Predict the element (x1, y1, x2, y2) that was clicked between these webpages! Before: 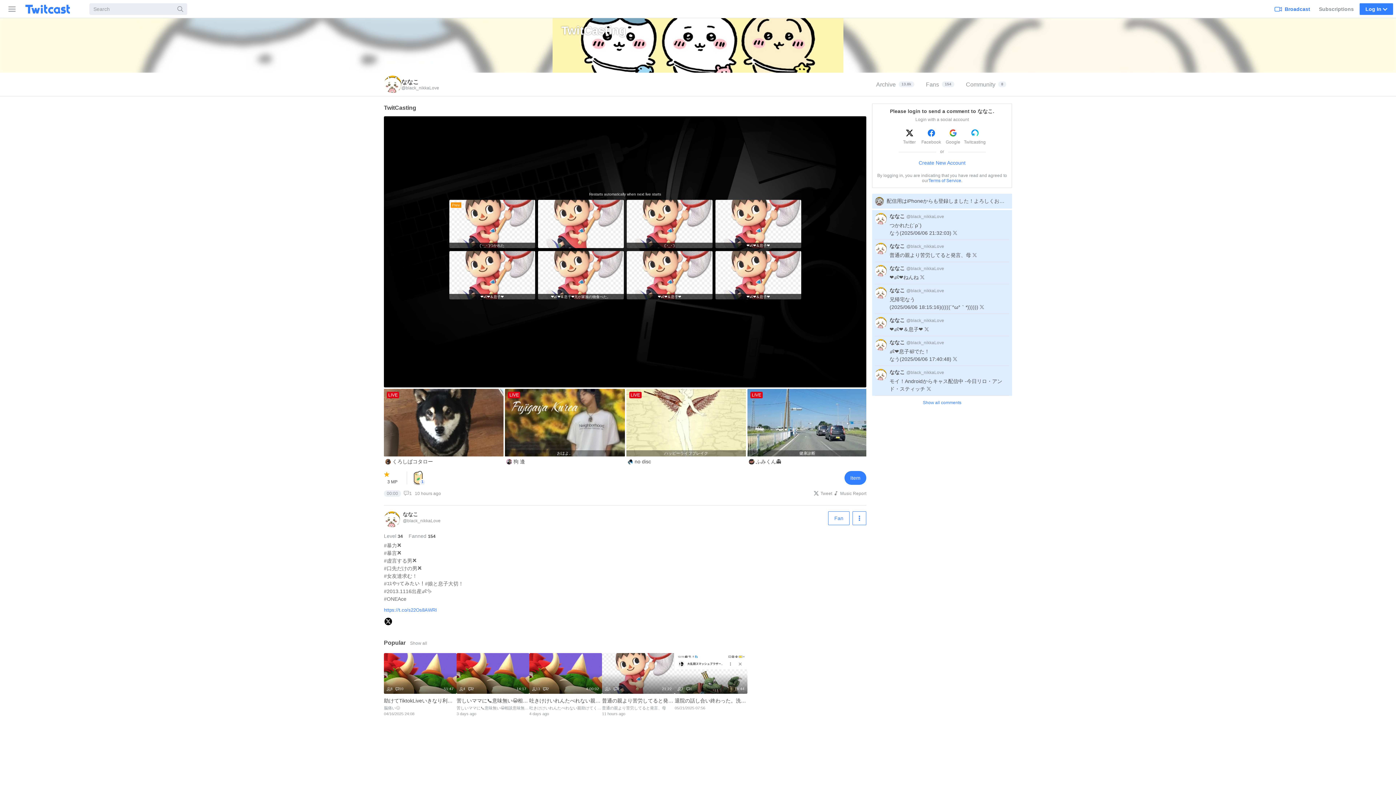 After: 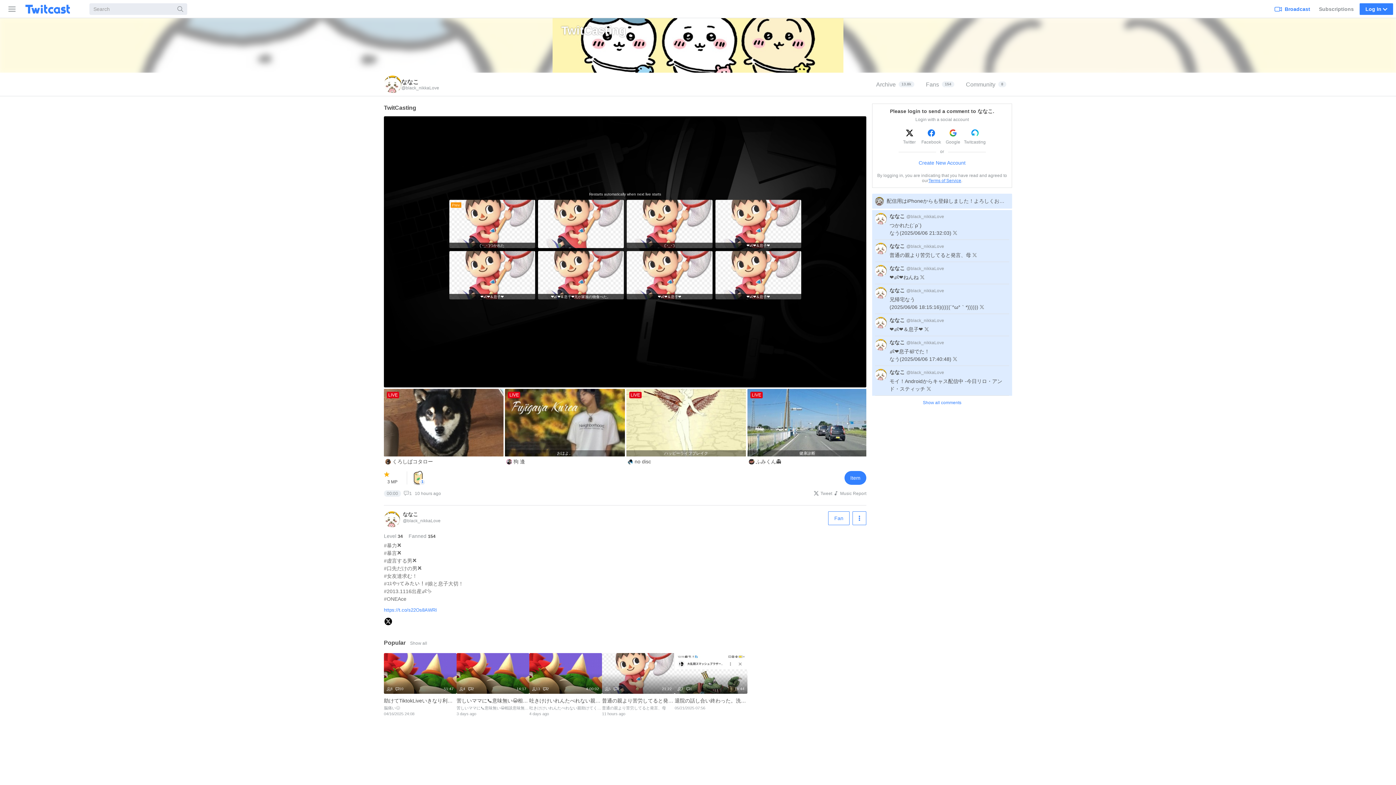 Action: bbox: (928, 178, 961, 183) label: Terms of Service